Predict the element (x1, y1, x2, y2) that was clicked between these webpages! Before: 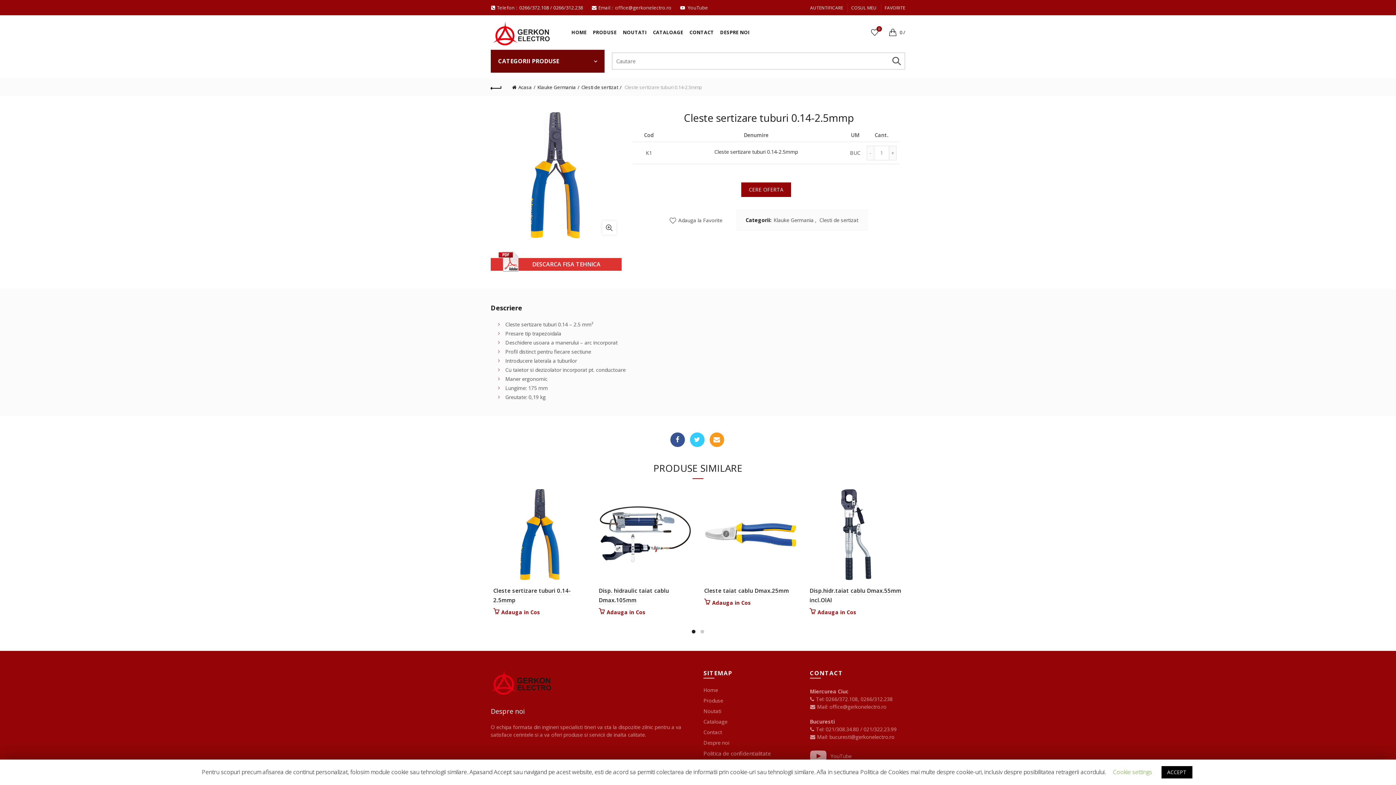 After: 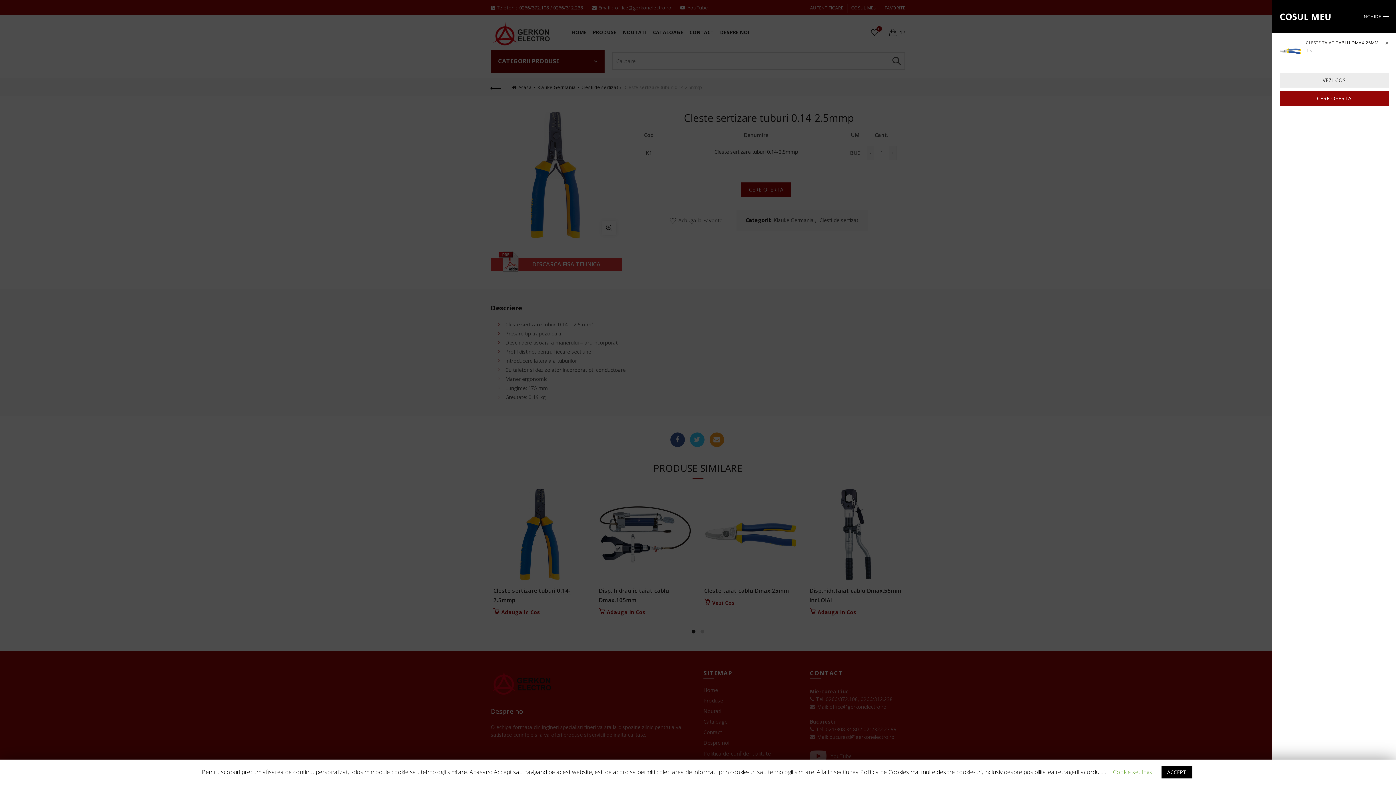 Action: label: Adauga in Cos bbox: (704, 600, 751, 606)